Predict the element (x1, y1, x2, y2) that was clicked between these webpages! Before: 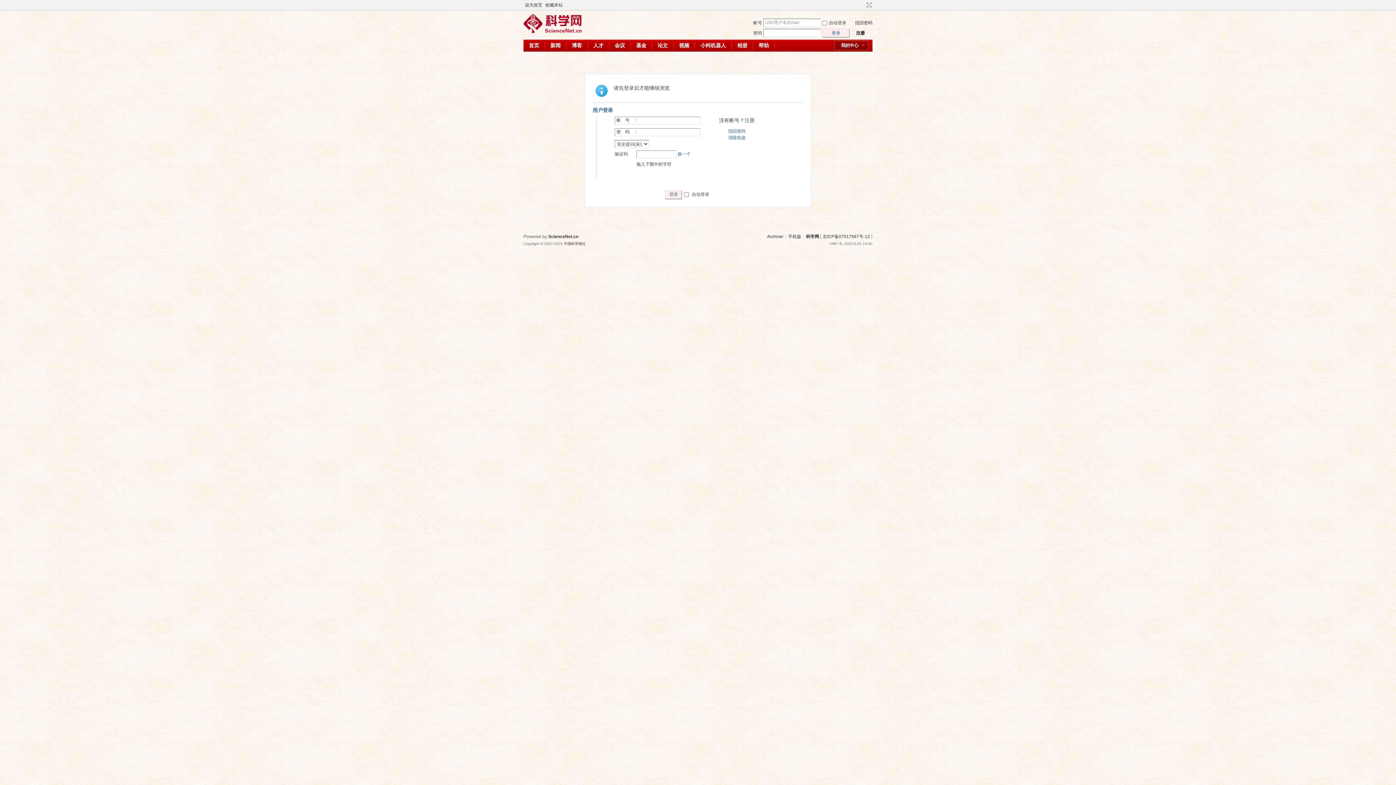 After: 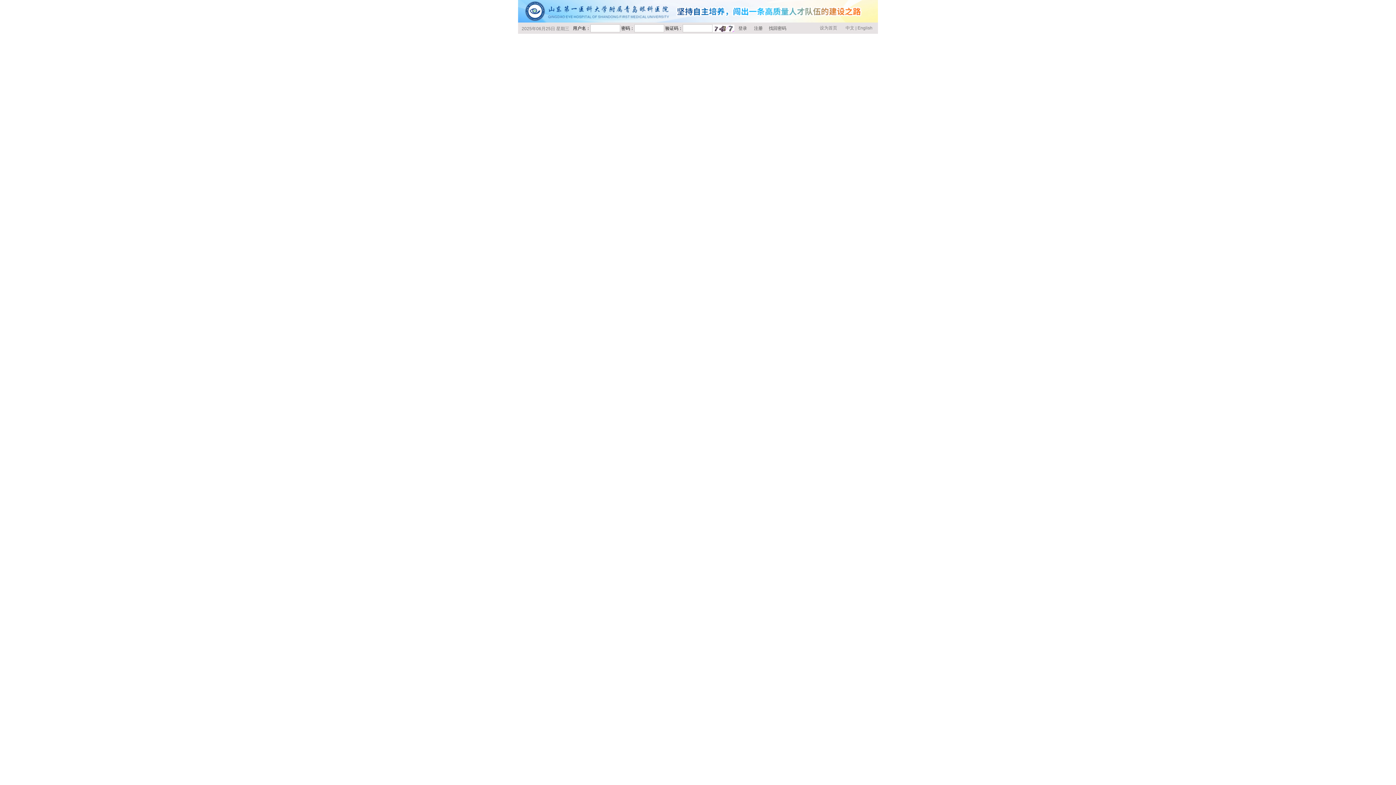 Action: label: 新闻 bbox: (545, 39, 566, 51)